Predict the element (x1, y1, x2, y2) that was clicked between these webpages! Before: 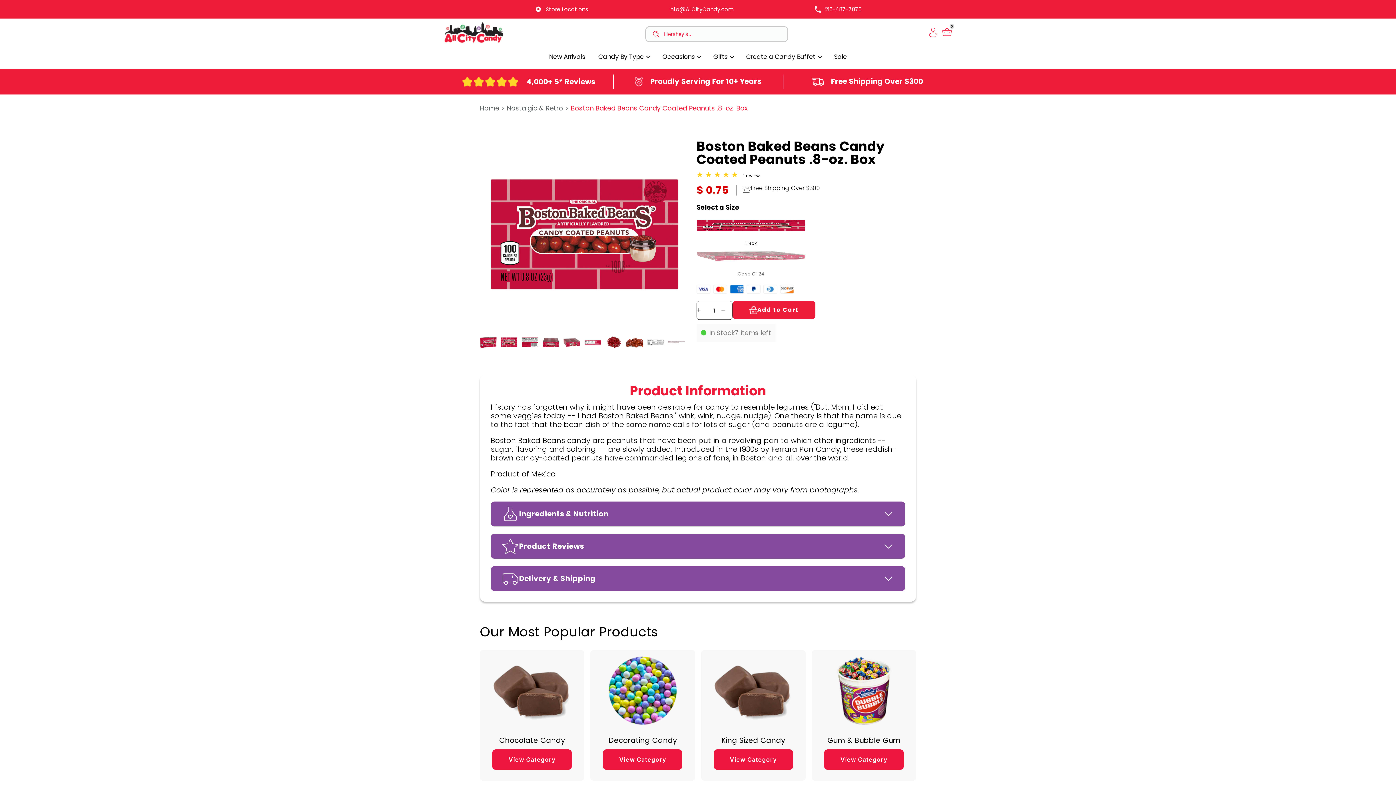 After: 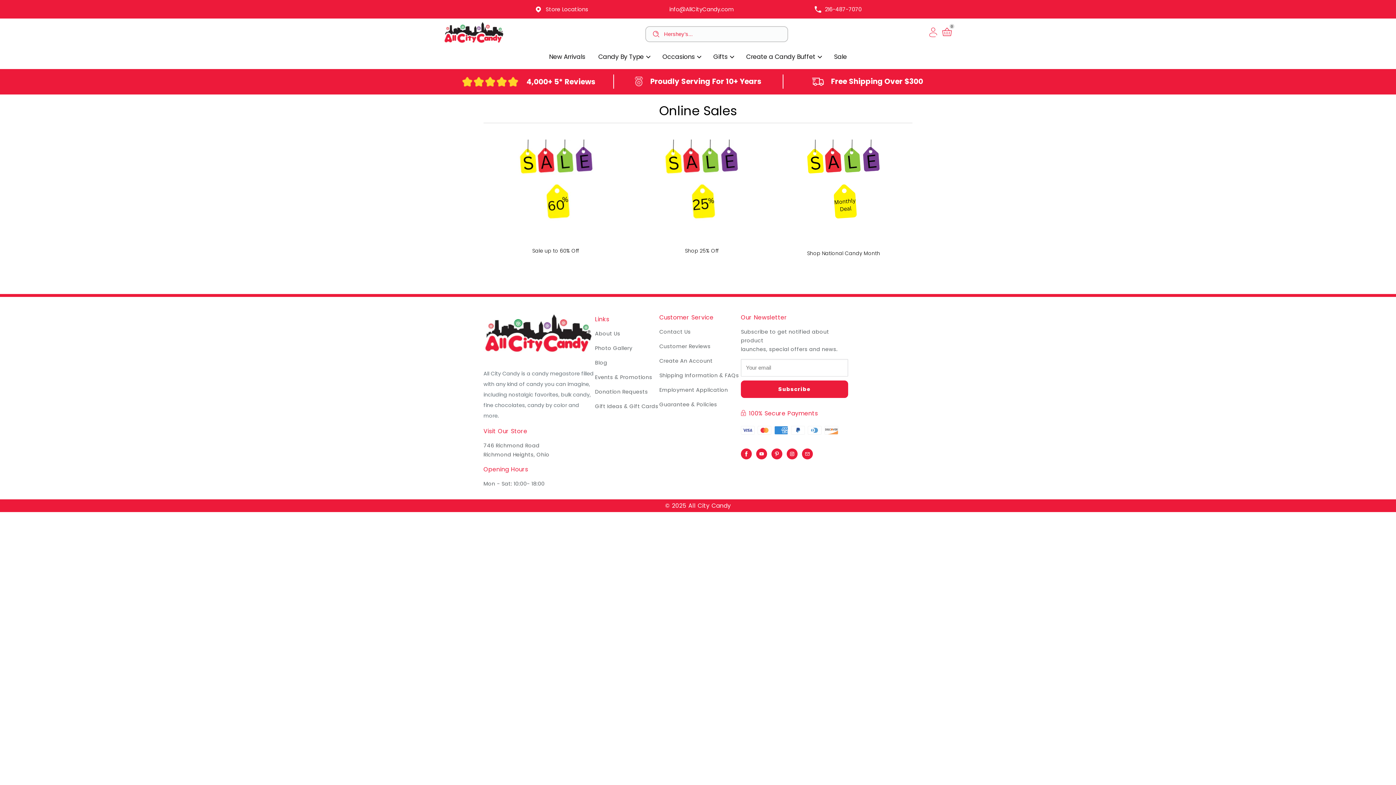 Action: label: Sale bbox: (834, 51, 847, 62)